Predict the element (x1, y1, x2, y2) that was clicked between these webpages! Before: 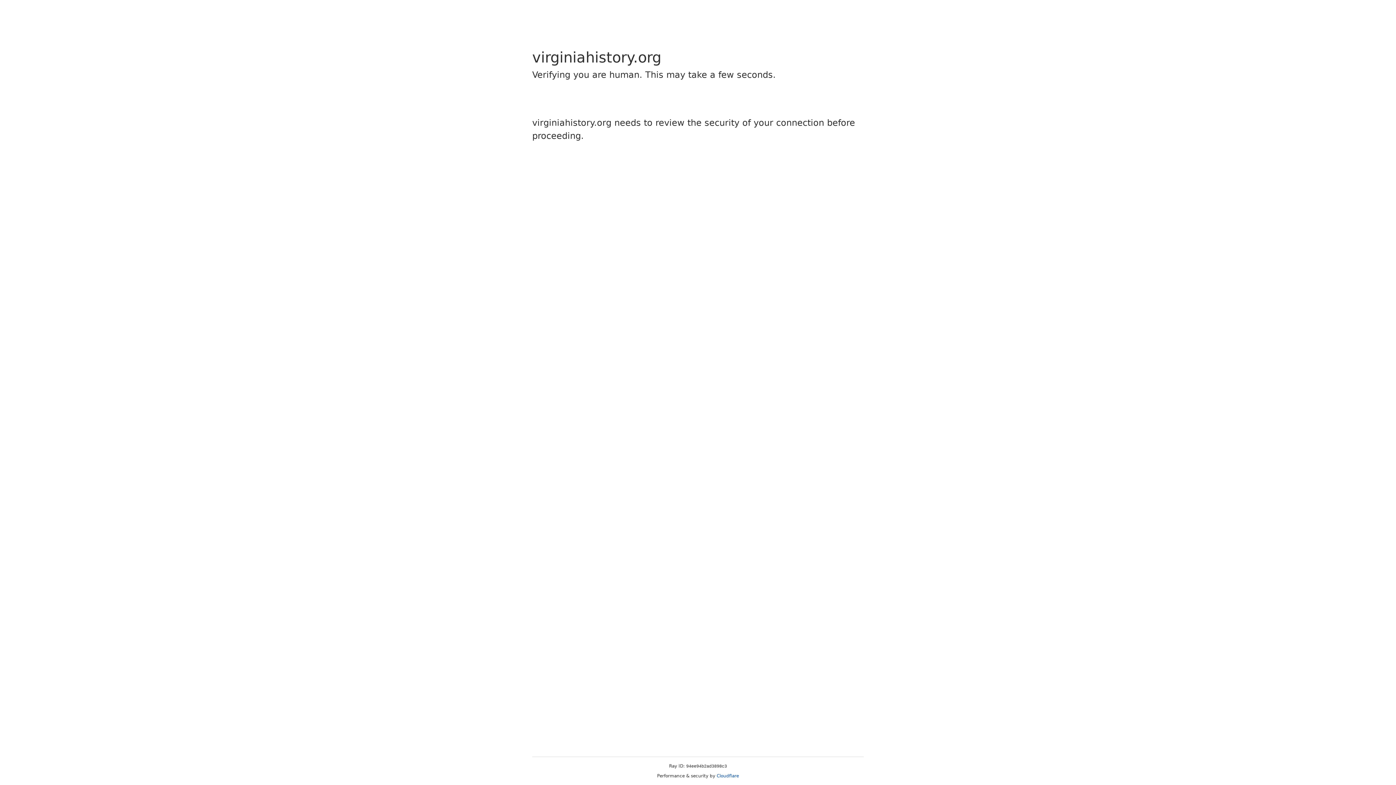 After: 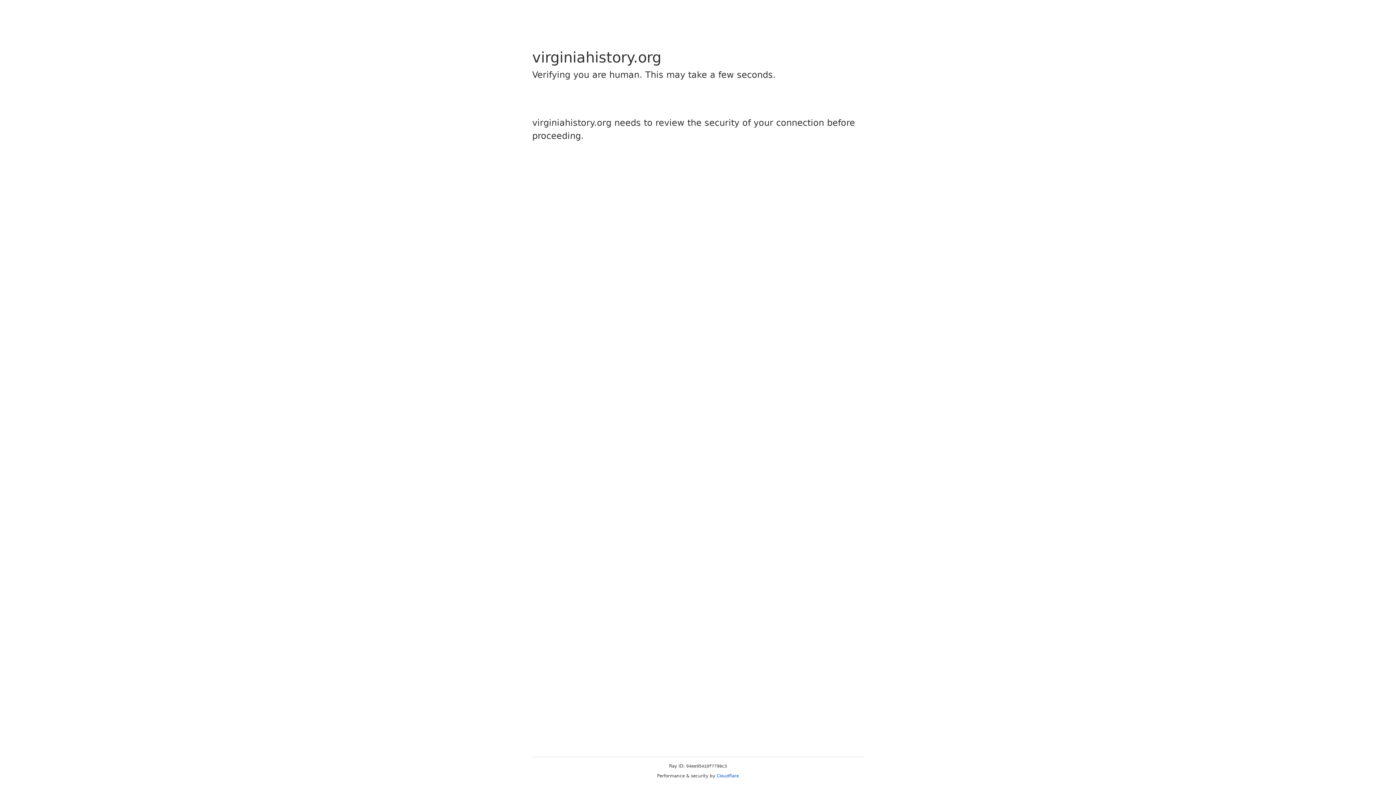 Action: label: Cloudflare bbox: (716, 773, 739, 778)